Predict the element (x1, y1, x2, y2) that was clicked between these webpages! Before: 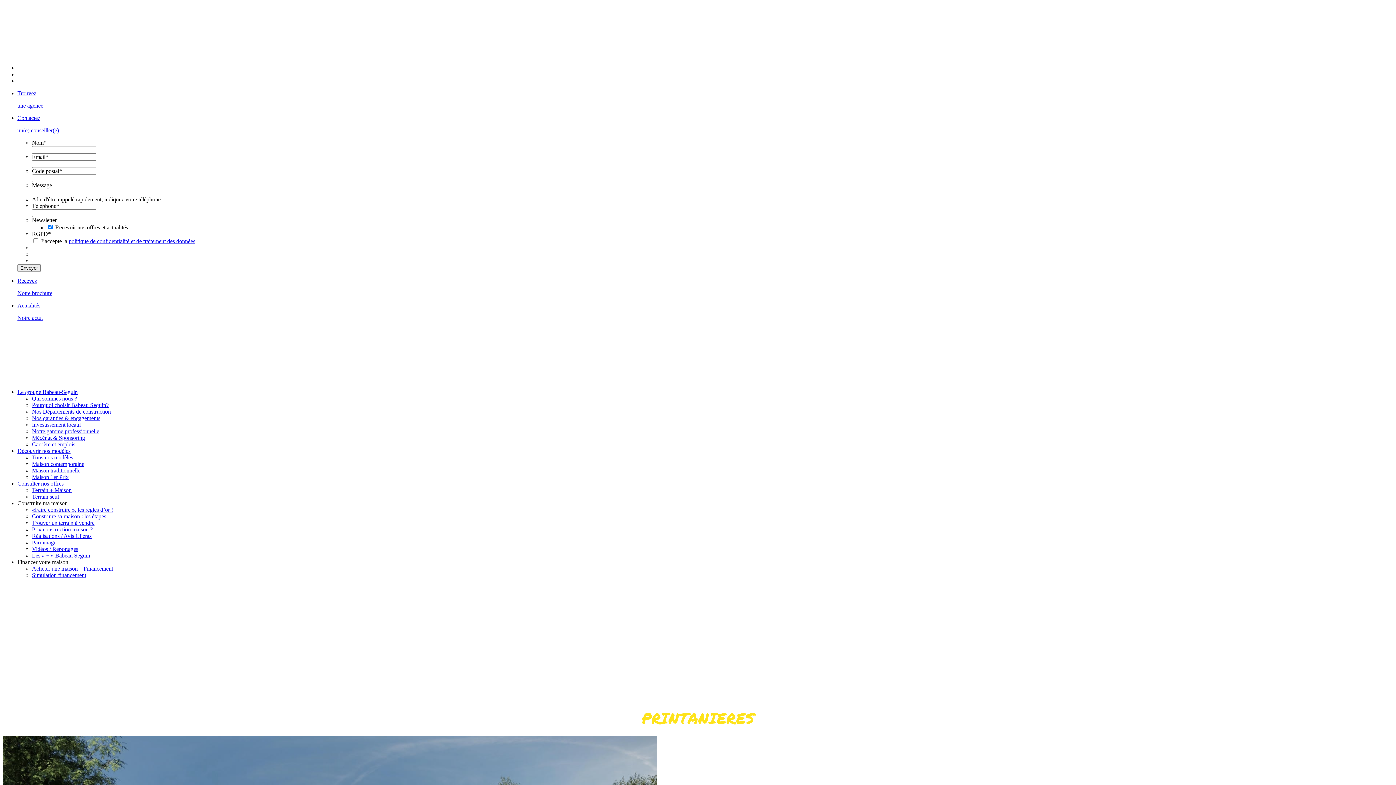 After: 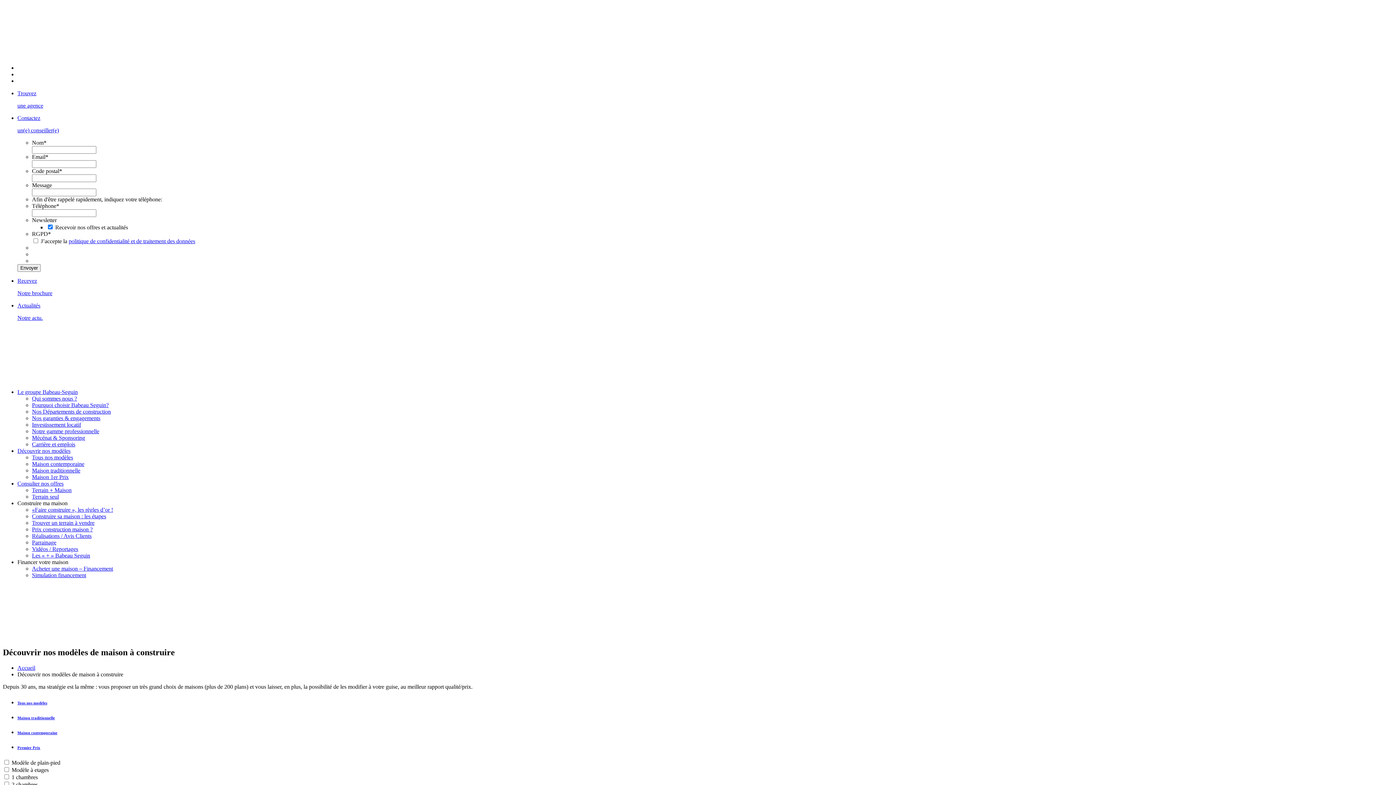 Action: label: Découvrir nos modèles bbox: (17, 448, 70, 454)